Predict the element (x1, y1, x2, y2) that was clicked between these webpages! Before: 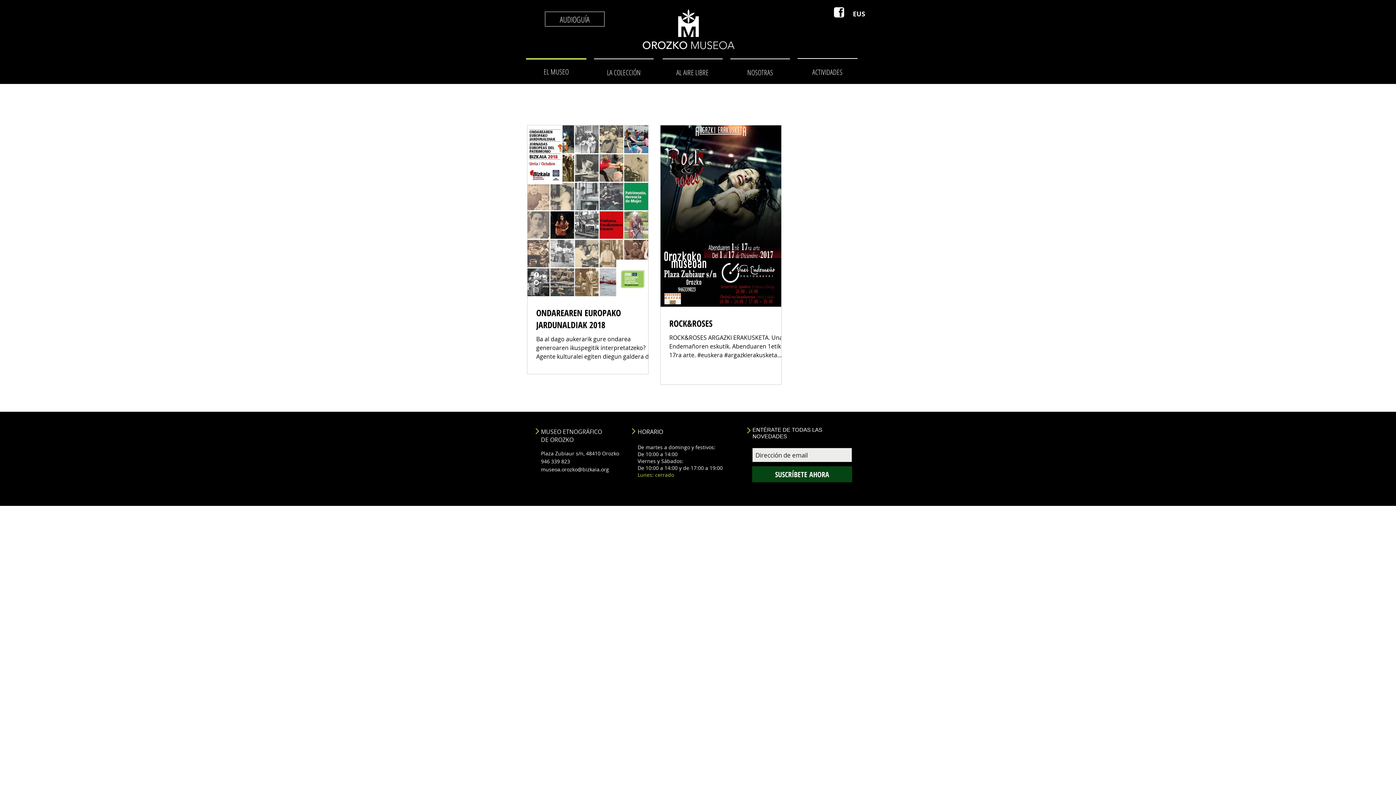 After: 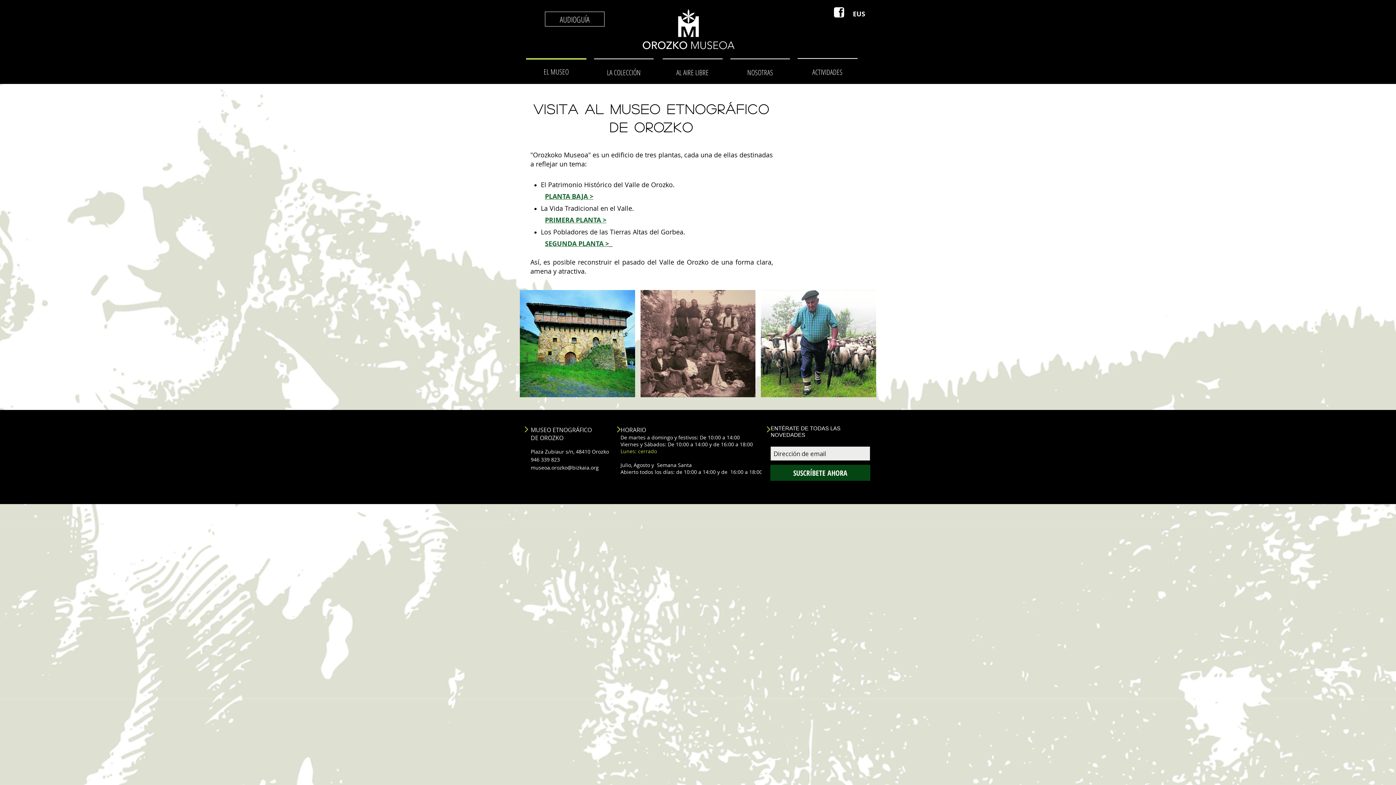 Action: bbox: (594, 65, 653, 80) label: LA COLECCIÓN